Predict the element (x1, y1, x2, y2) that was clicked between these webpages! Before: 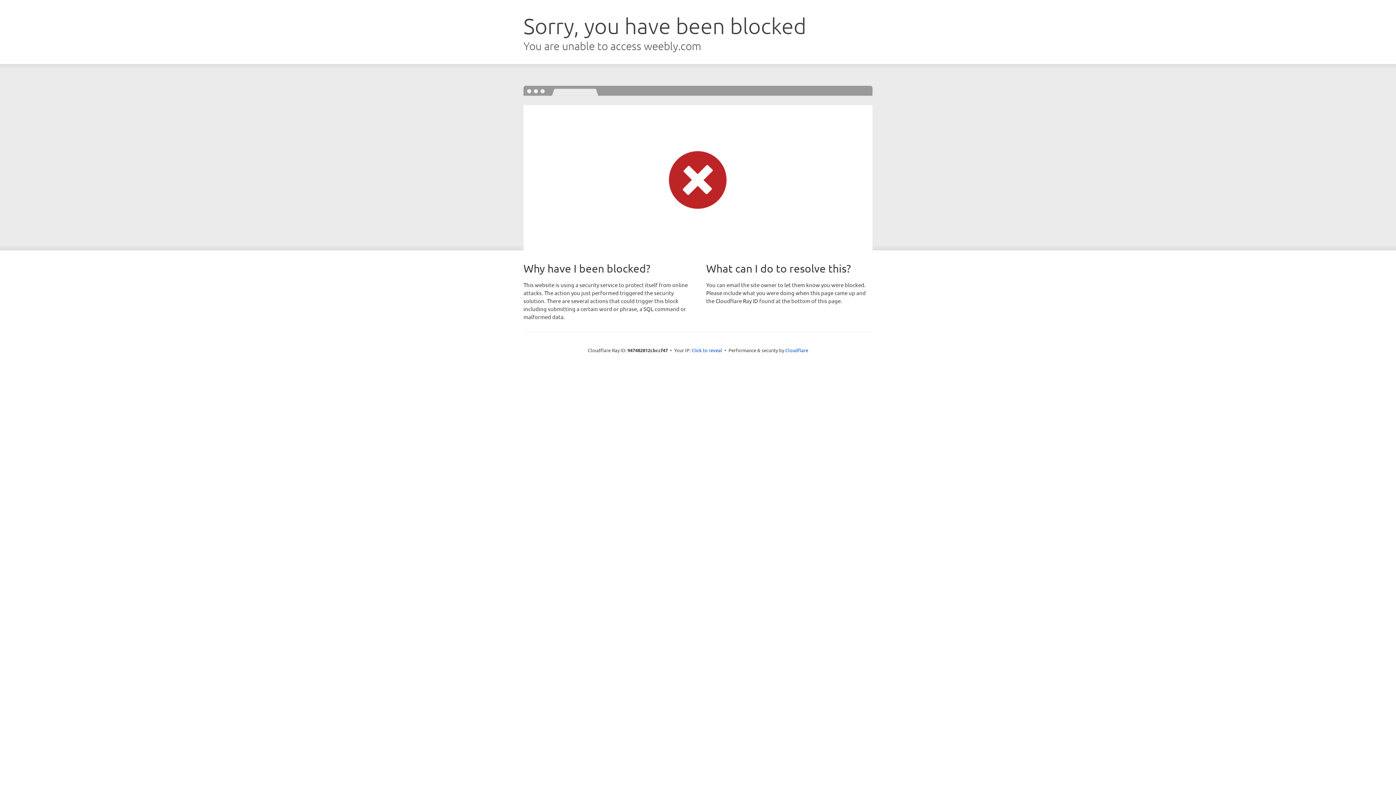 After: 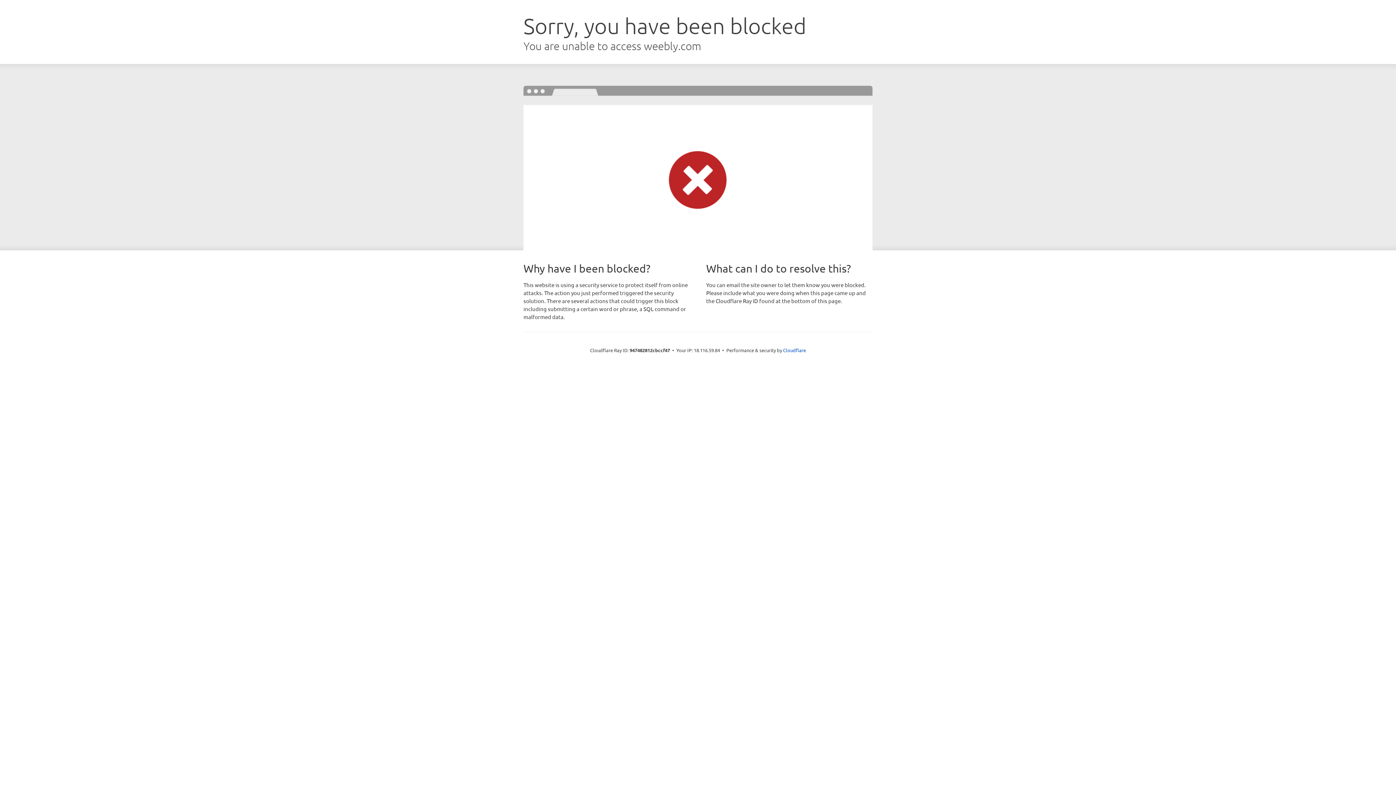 Action: label: Click to reveal bbox: (691, 346, 722, 353)